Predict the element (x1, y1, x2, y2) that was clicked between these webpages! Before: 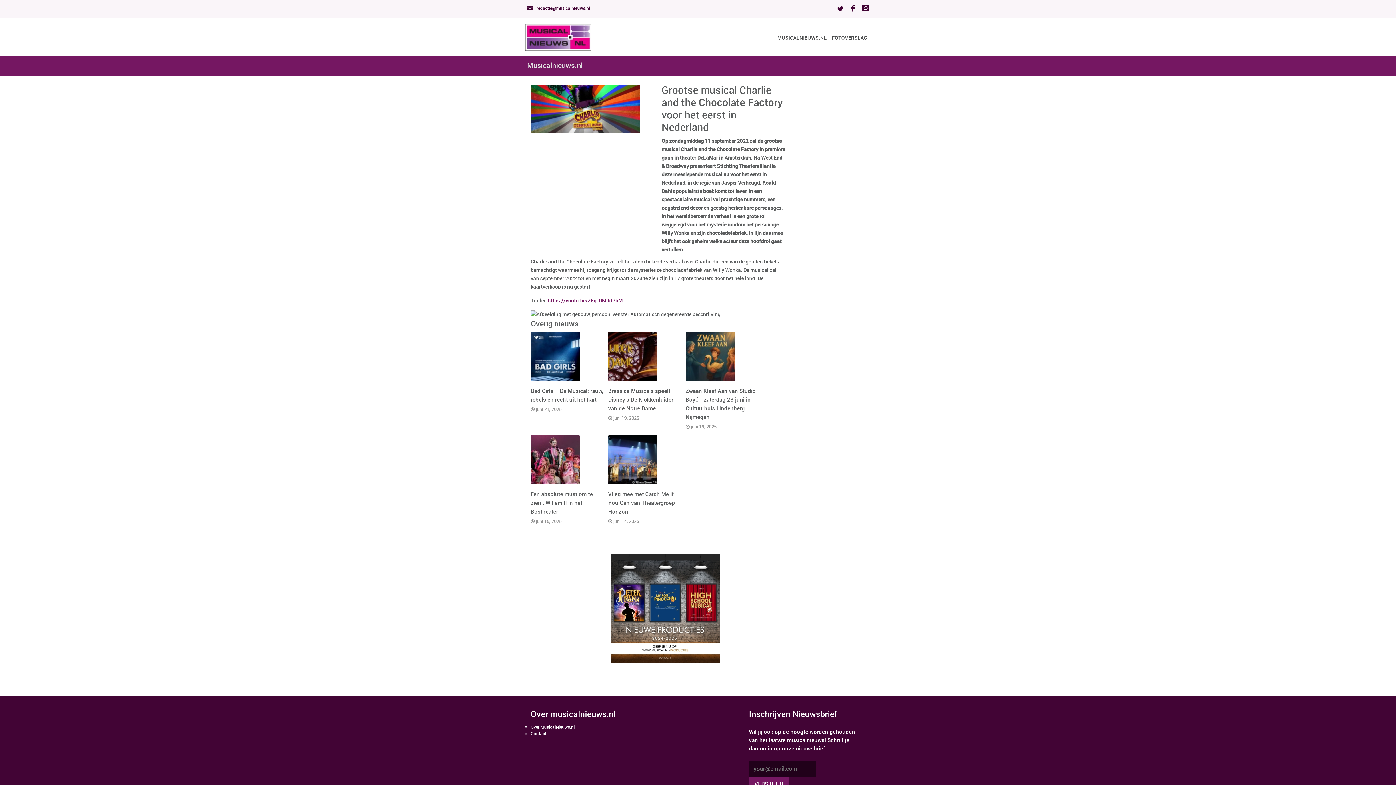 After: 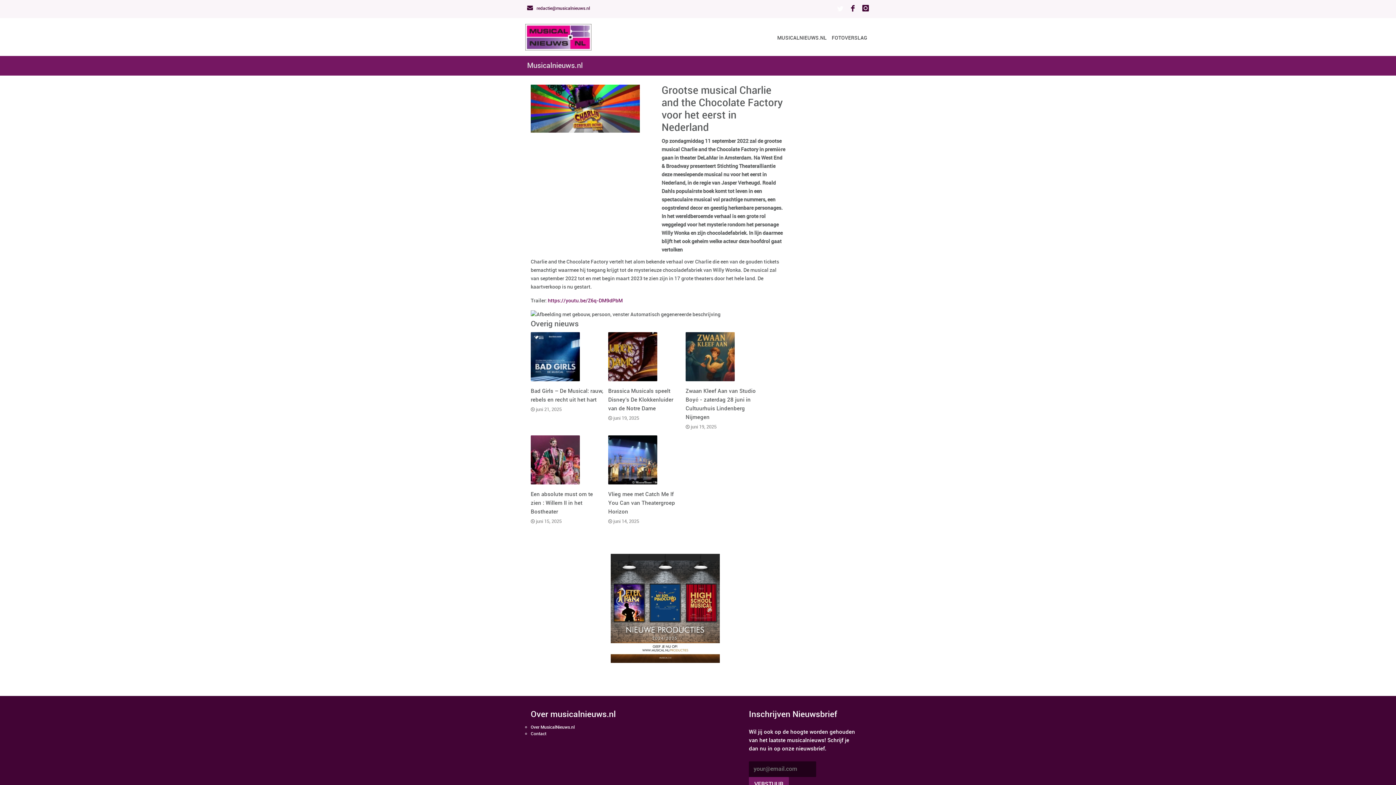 Action: bbox: (837, 5, 843, 12)